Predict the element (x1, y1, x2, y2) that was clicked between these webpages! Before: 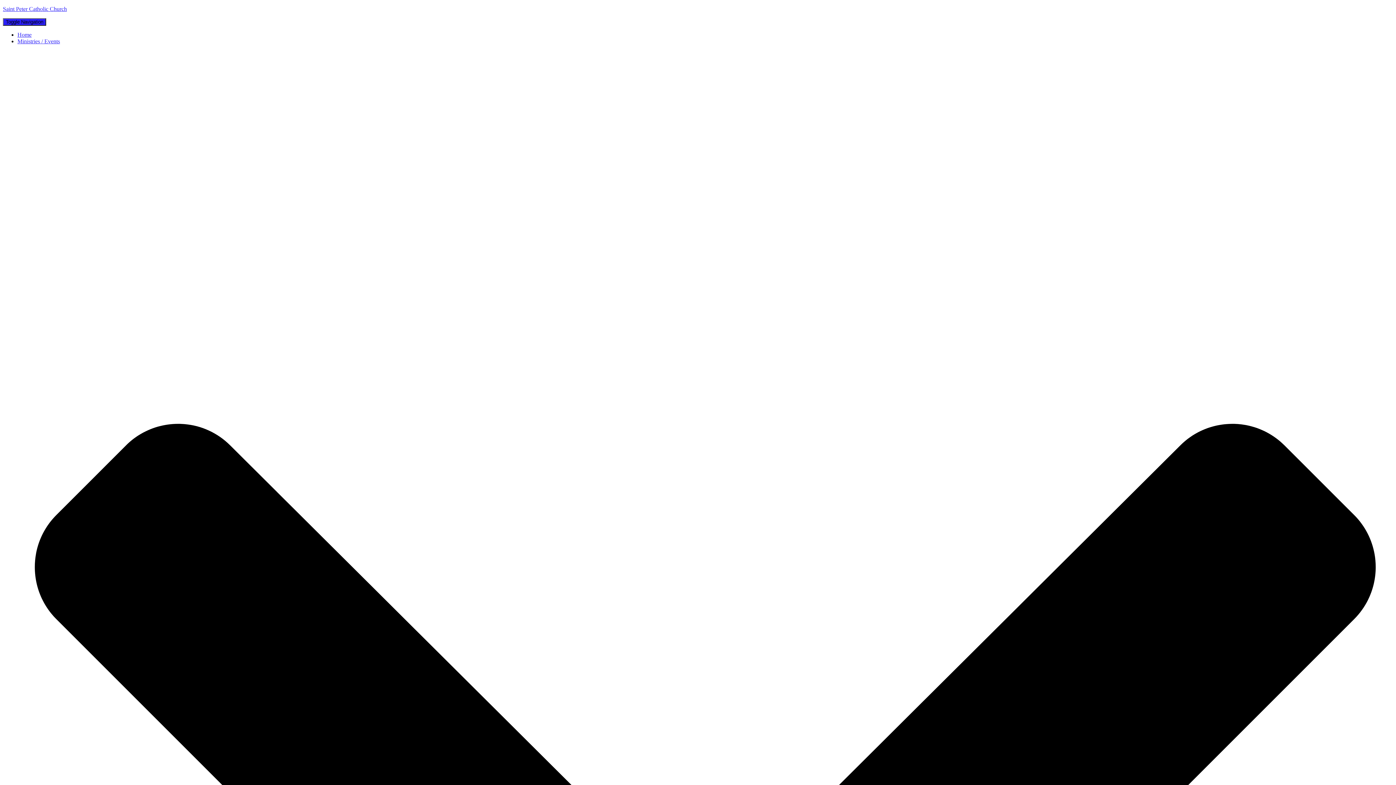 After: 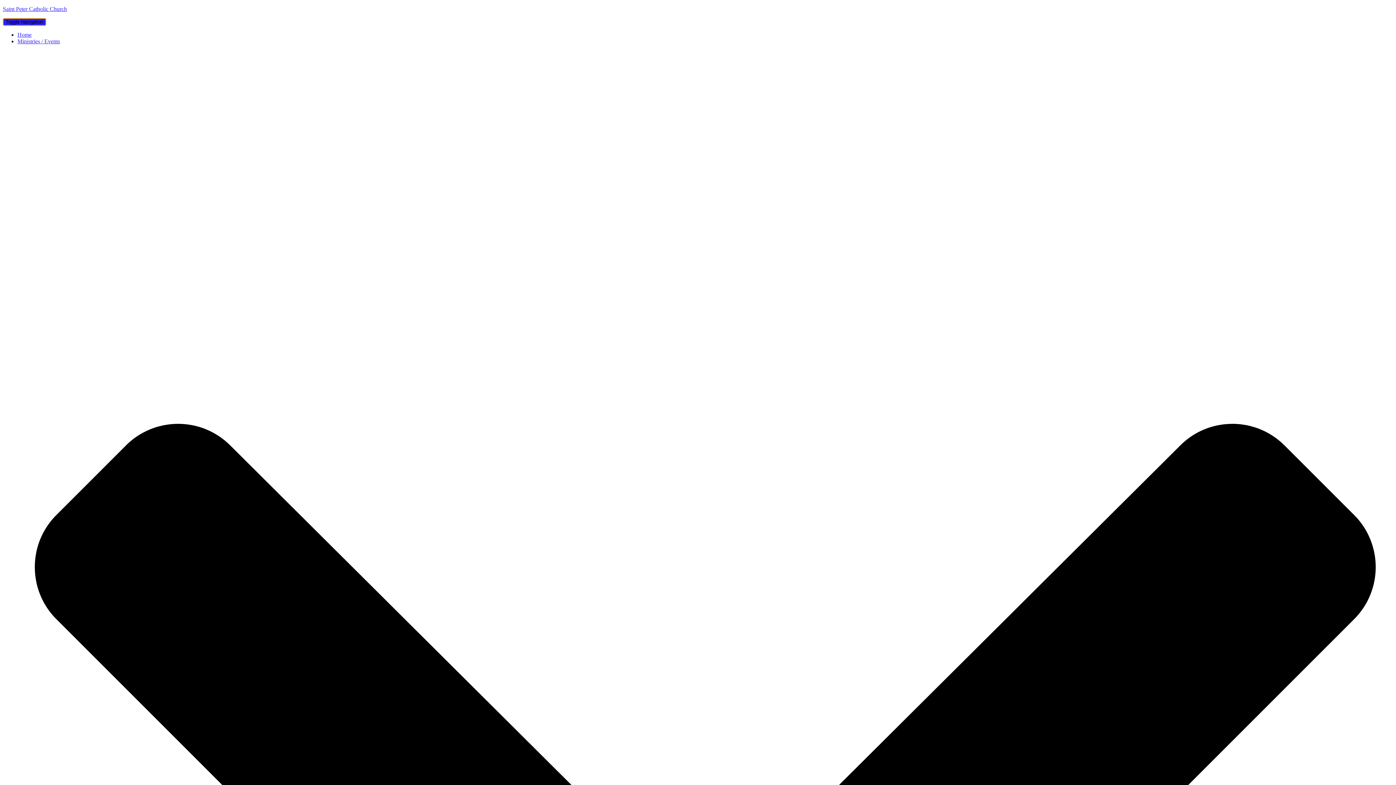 Action: bbox: (2, 18, 46, 25) label: Toggle Navigation